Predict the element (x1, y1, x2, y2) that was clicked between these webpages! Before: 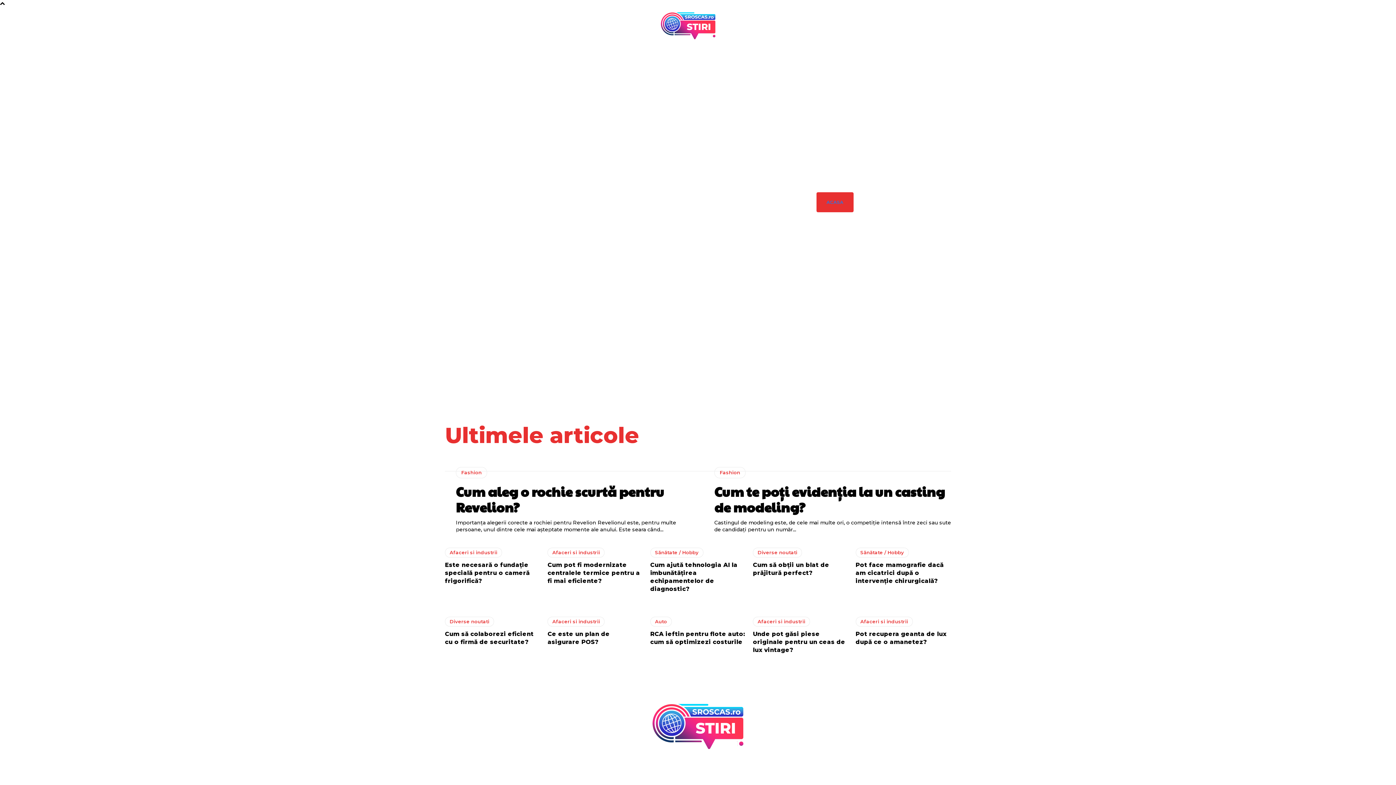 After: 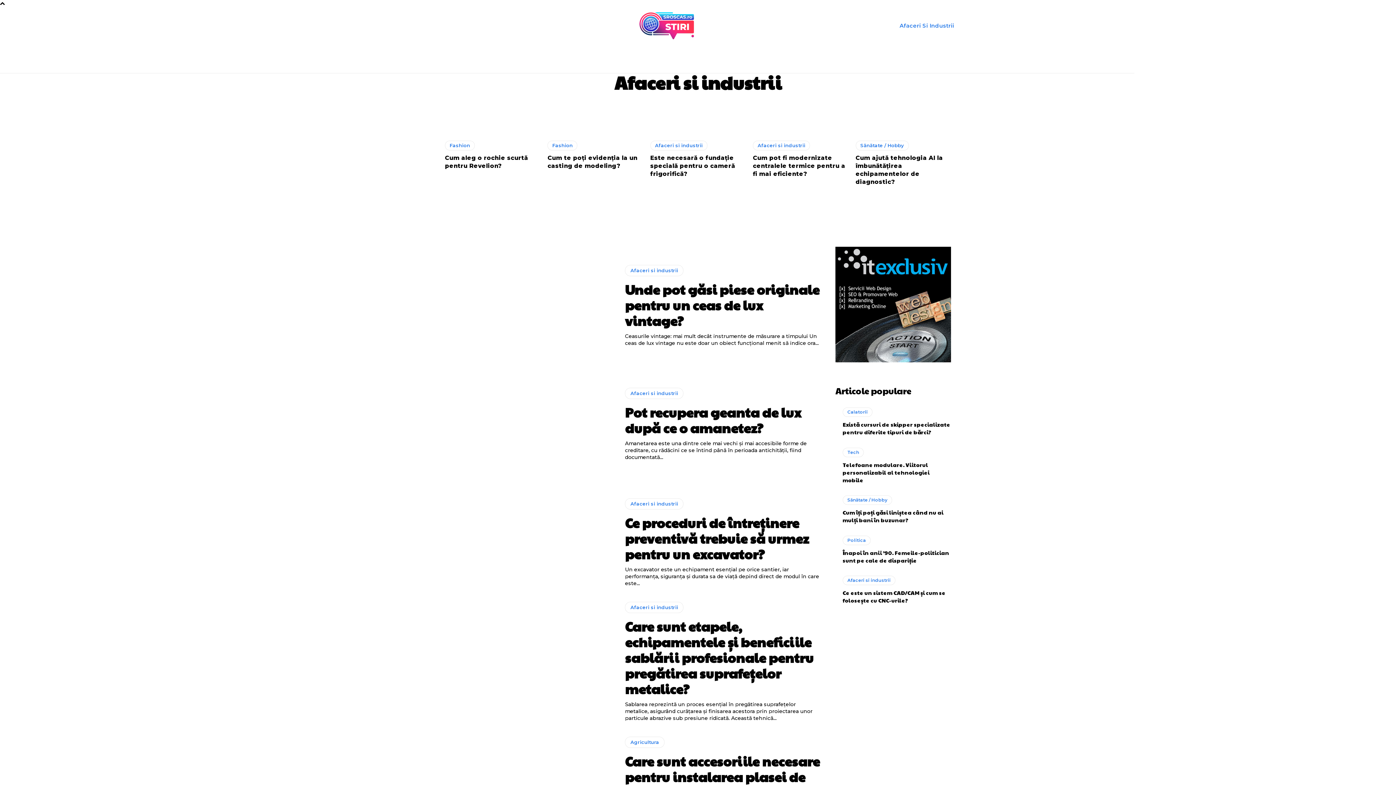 Action: label: Afaceri si industrii bbox: (445, 548, 502, 557)